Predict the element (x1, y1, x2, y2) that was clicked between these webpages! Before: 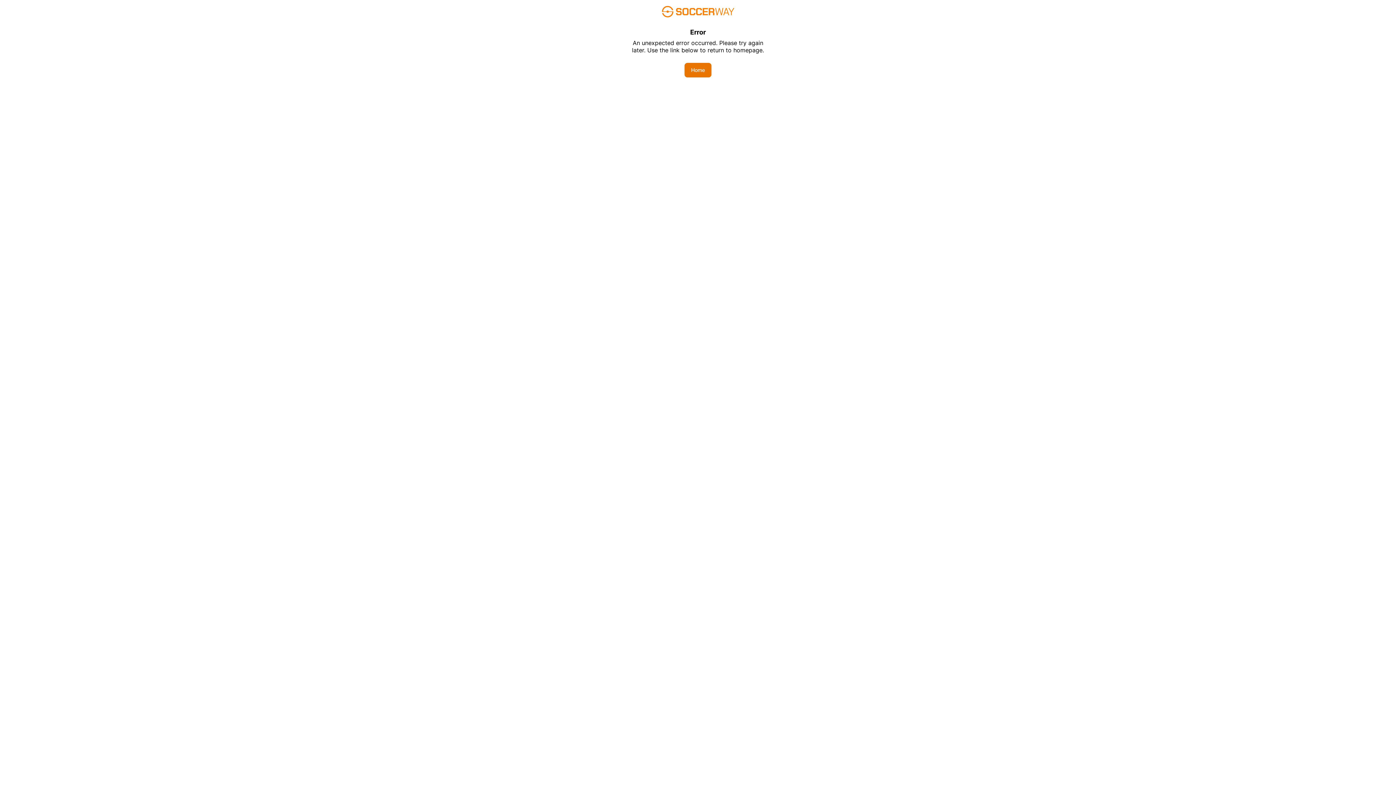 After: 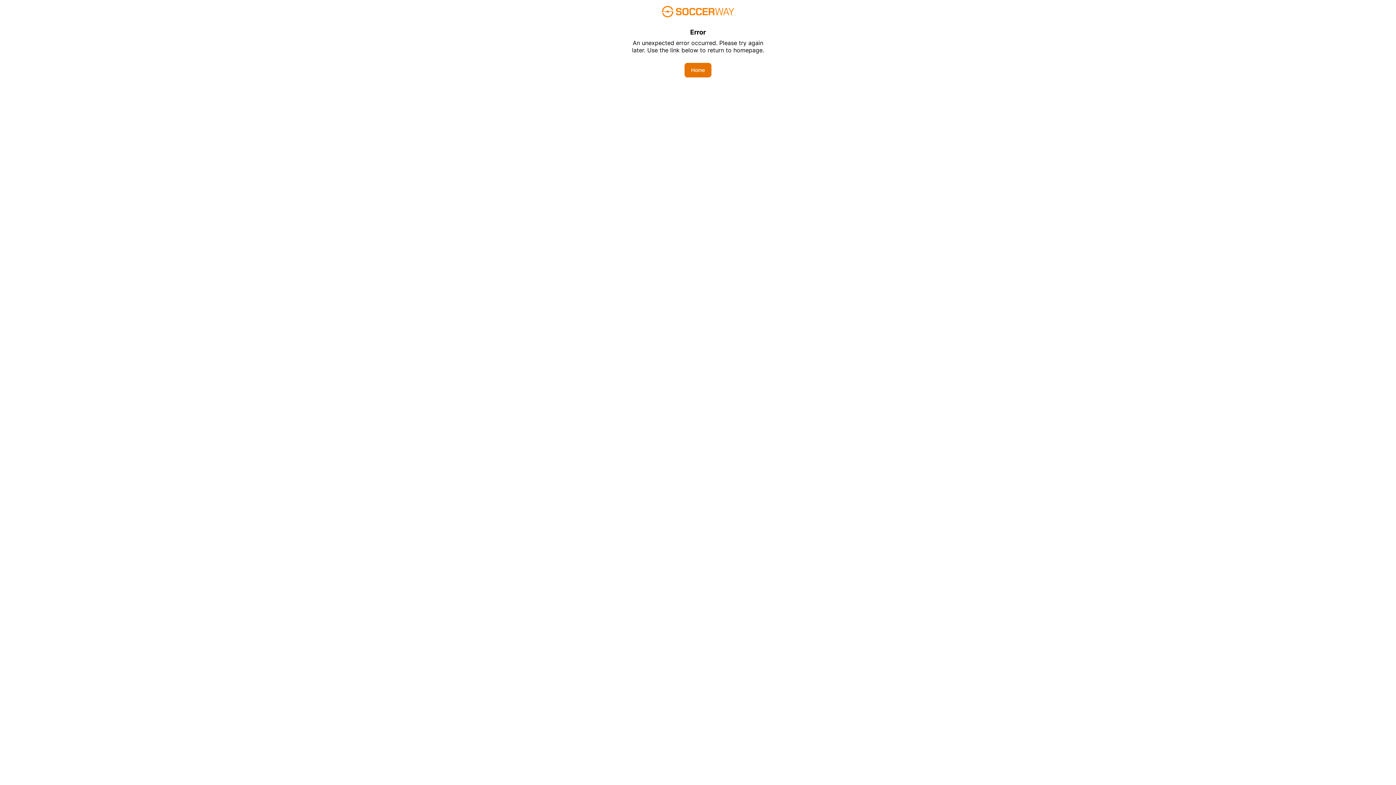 Action: label: Home bbox: (684, 62, 711, 77)